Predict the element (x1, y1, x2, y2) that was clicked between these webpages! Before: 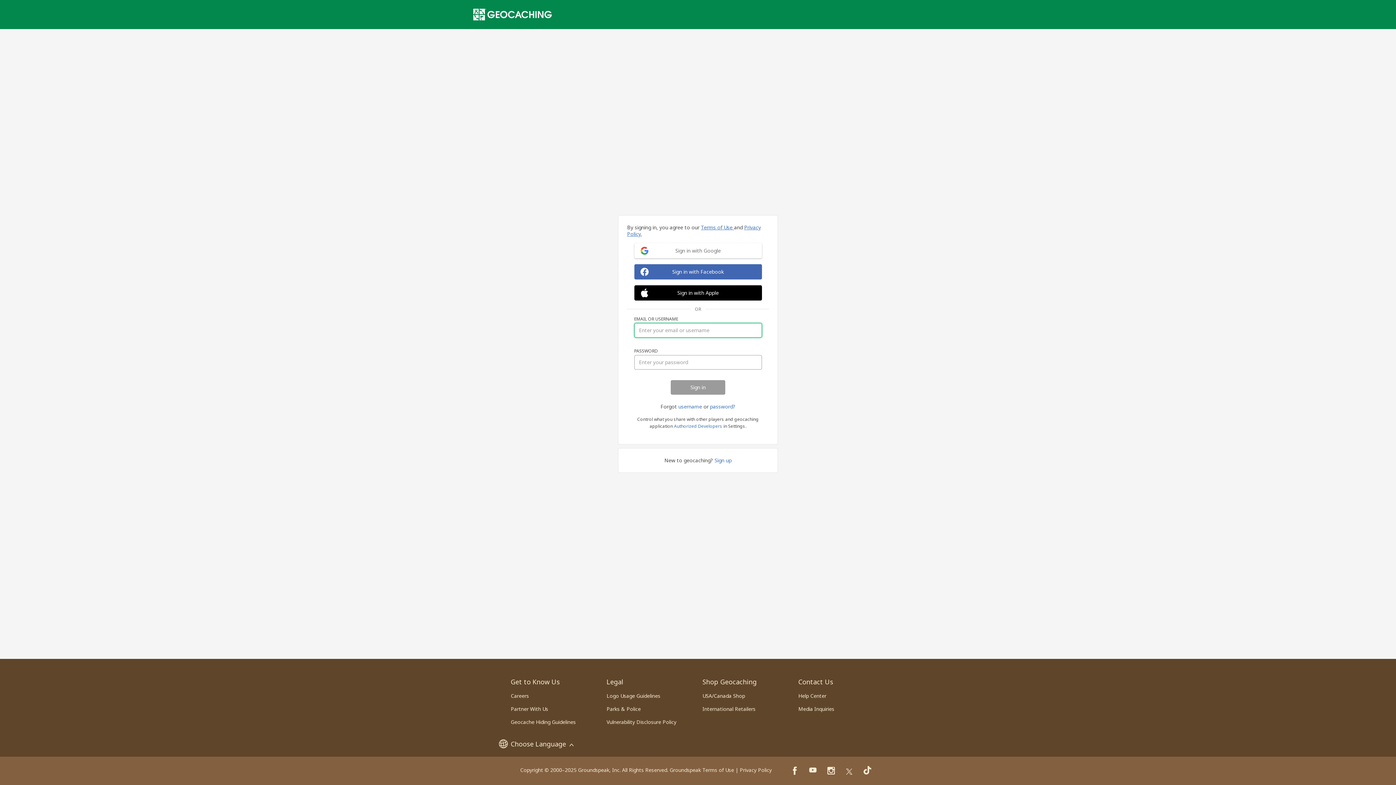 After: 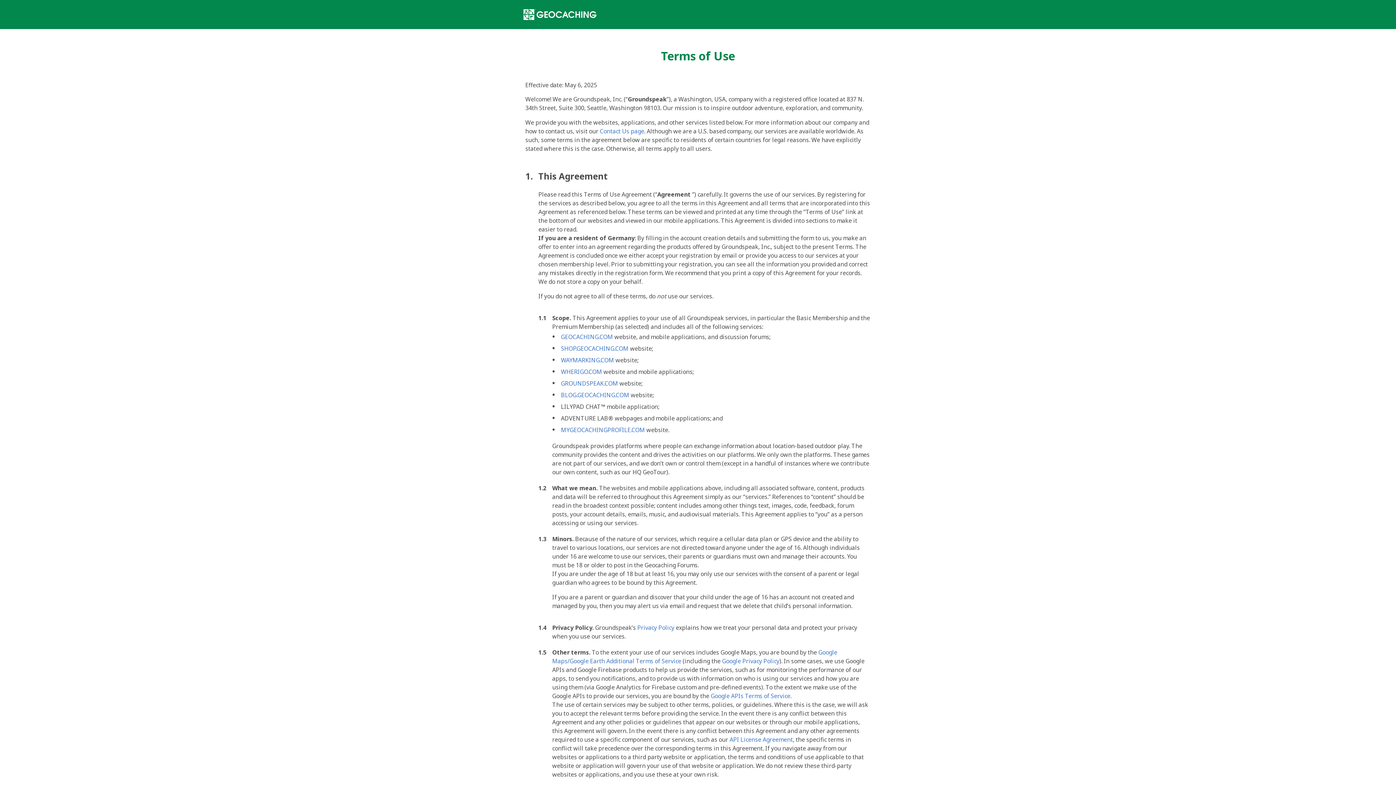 Action: label: Groundspeak Terms of Use bbox: (669, 766, 734, 773)